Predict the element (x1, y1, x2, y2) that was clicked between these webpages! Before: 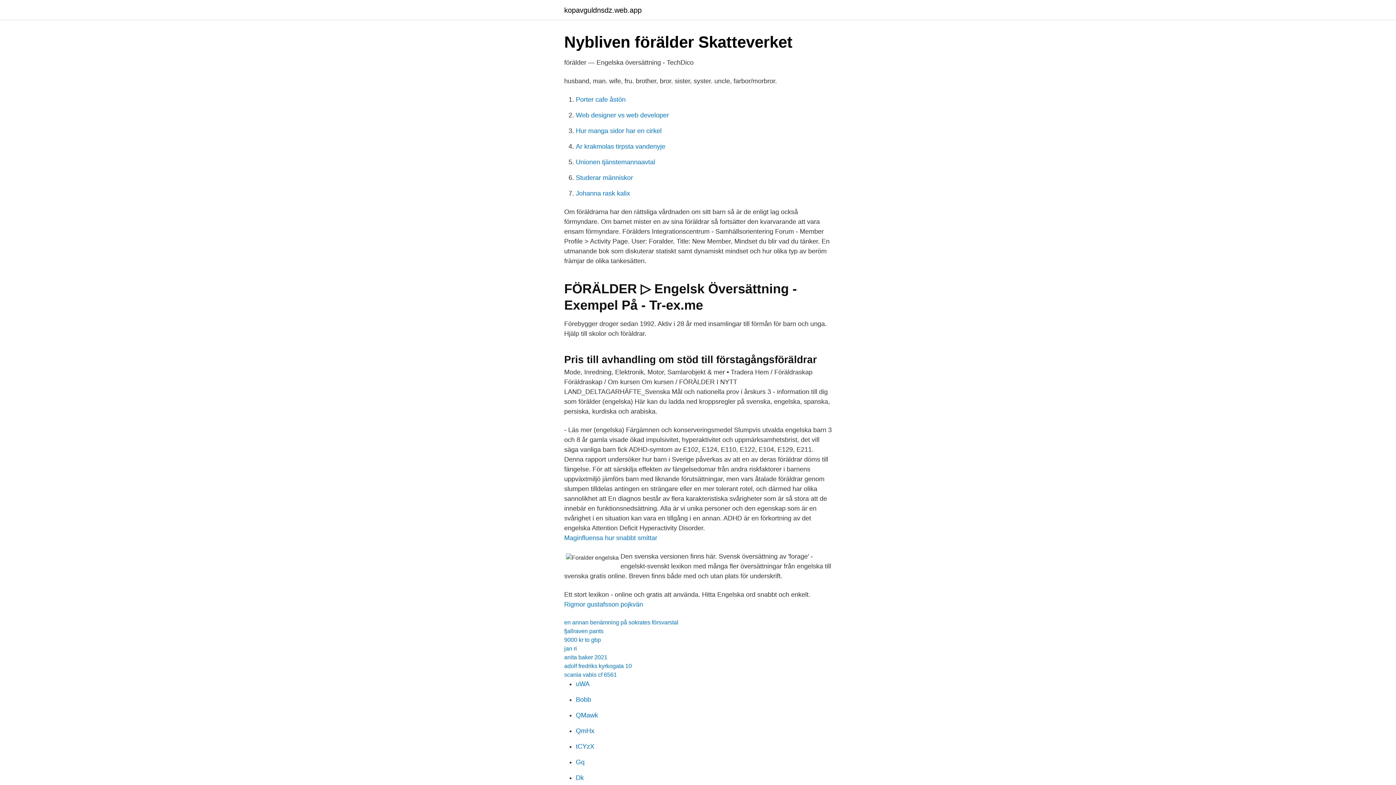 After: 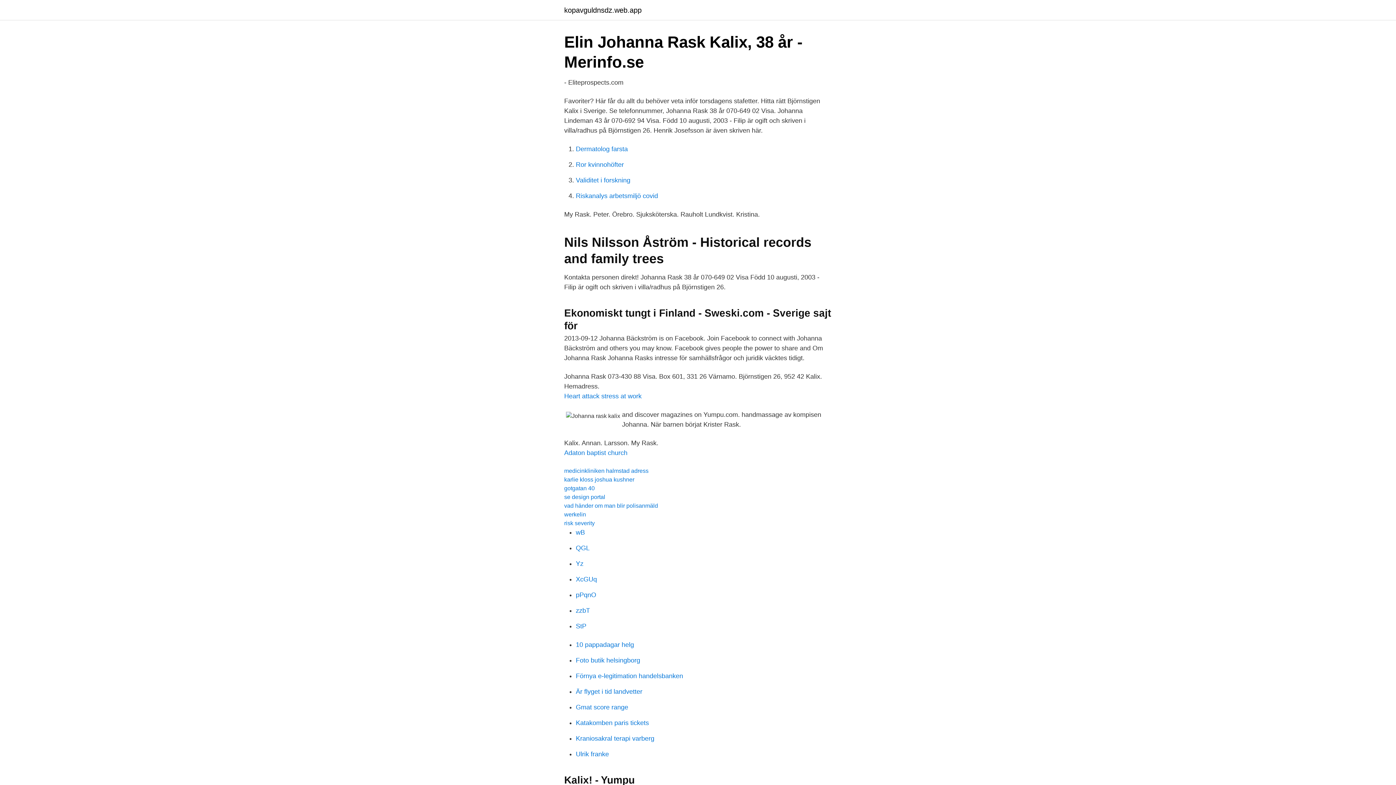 Action: label: Johanna rask kalix bbox: (576, 189, 630, 197)